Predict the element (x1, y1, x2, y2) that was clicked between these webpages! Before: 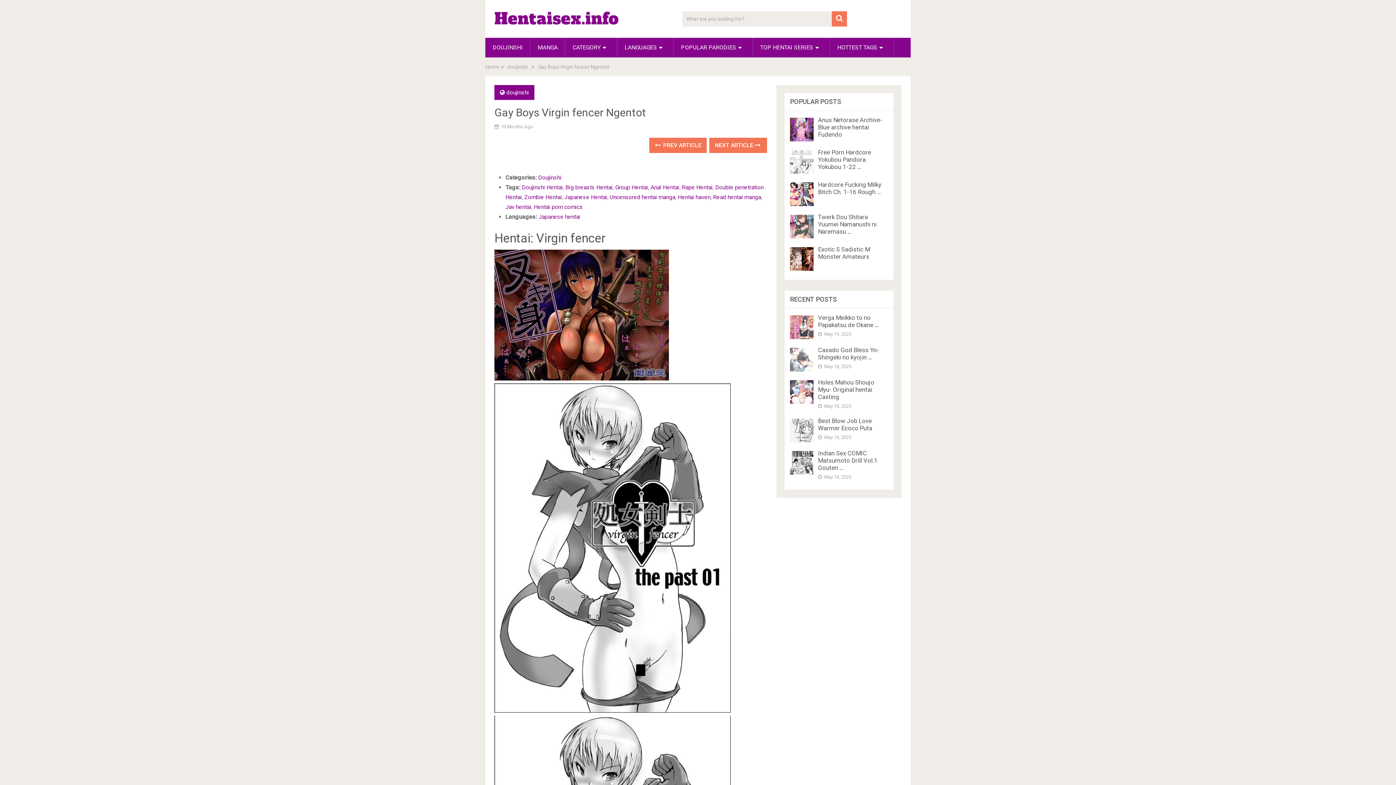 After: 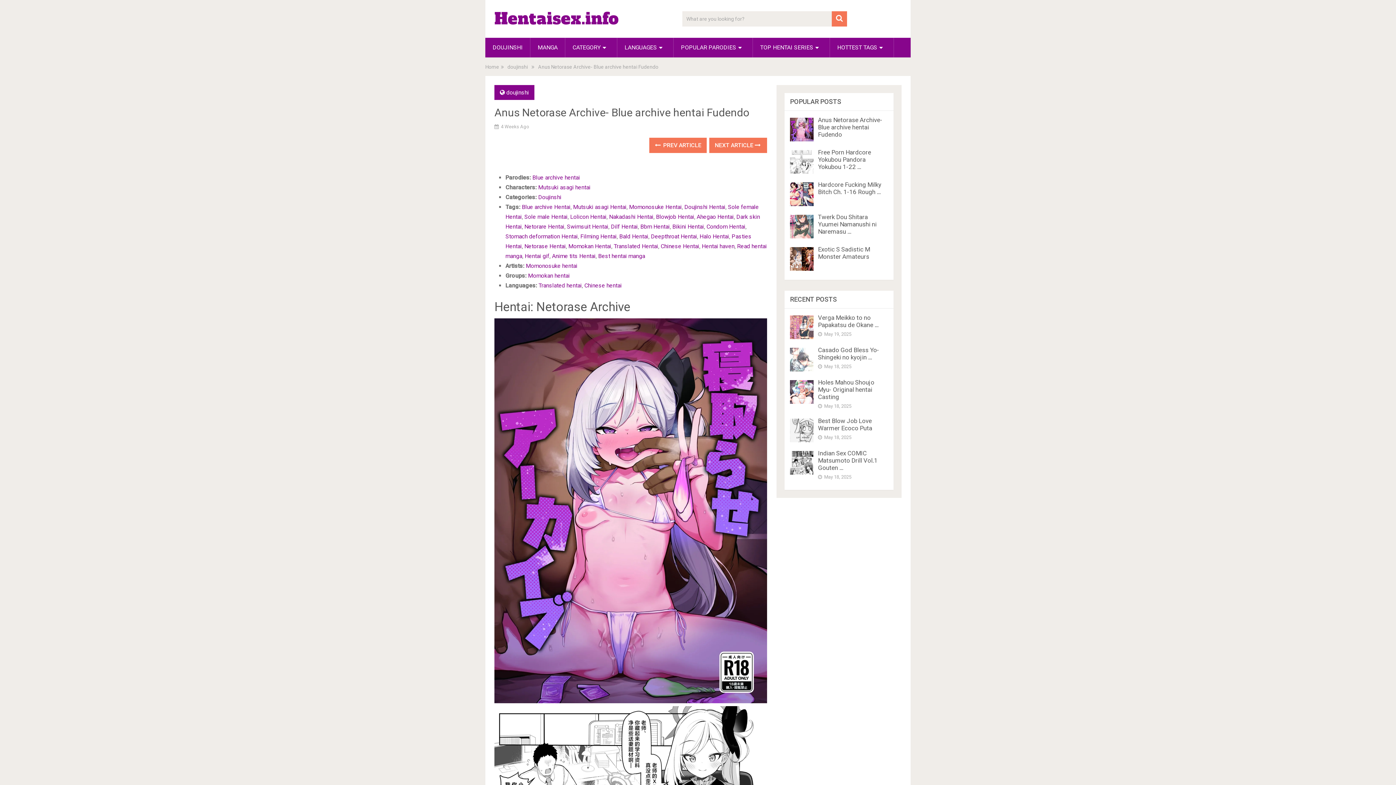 Action: bbox: (818, 116, 882, 138) label: Anus Netorase Archive- Blue archive hentai Fudendo